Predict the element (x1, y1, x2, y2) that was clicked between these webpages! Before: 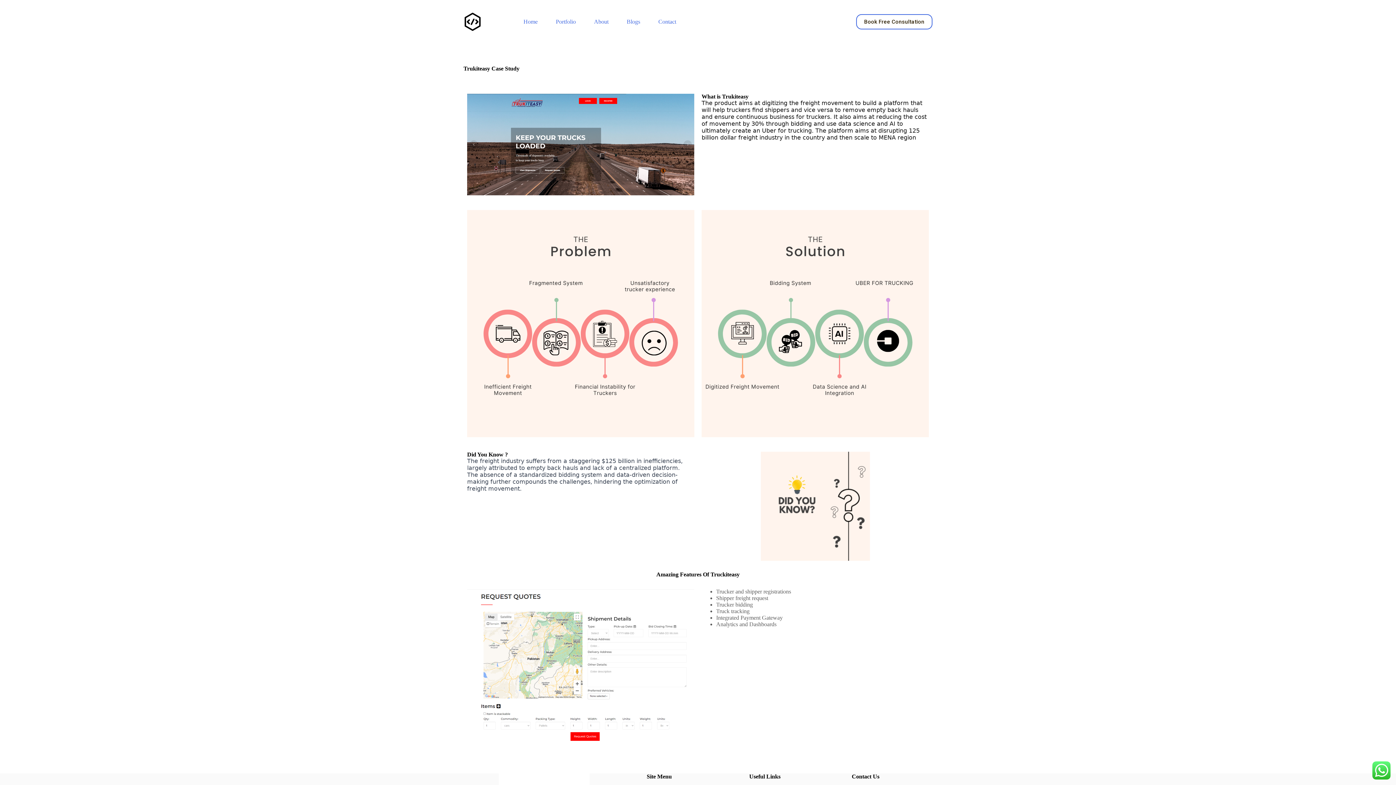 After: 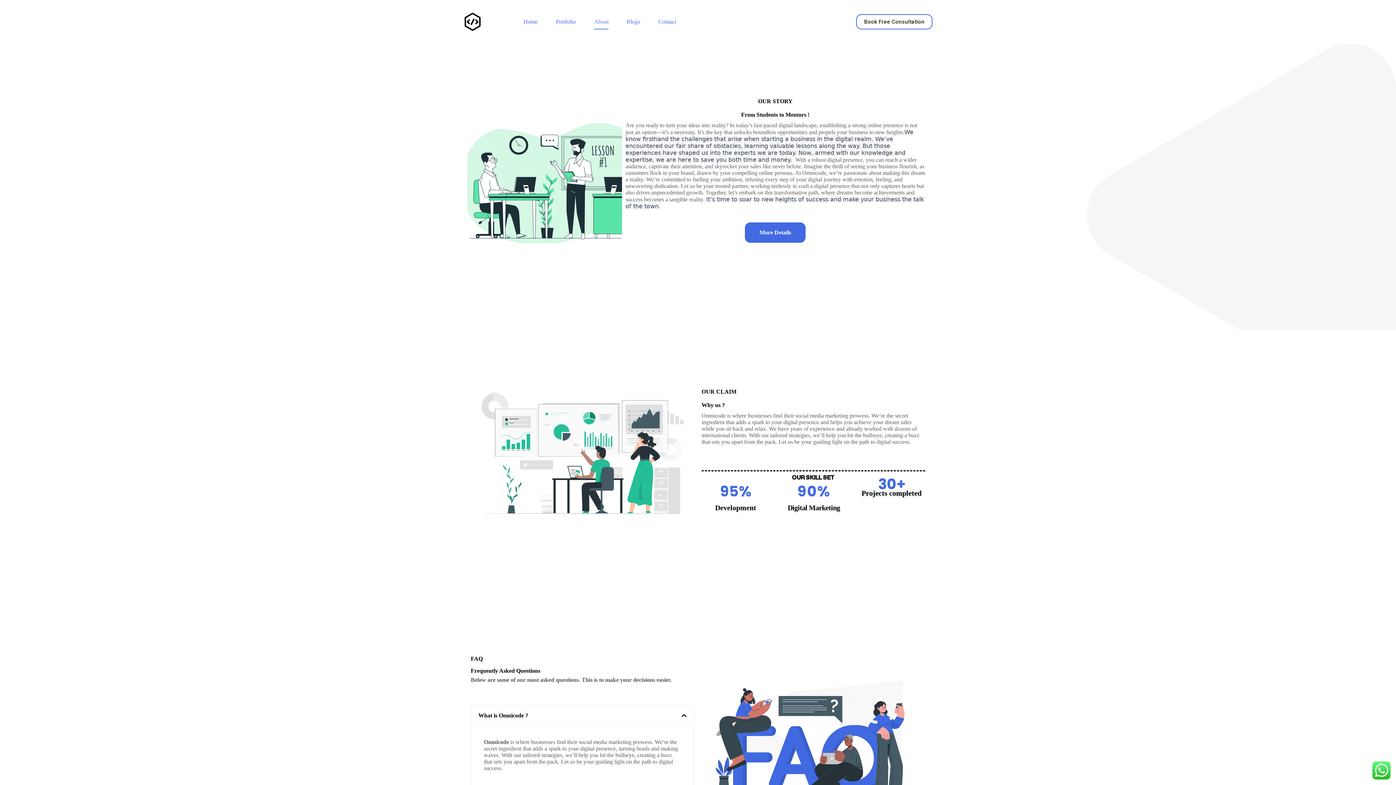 Action: bbox: (585, 14, 617, 29) label: About